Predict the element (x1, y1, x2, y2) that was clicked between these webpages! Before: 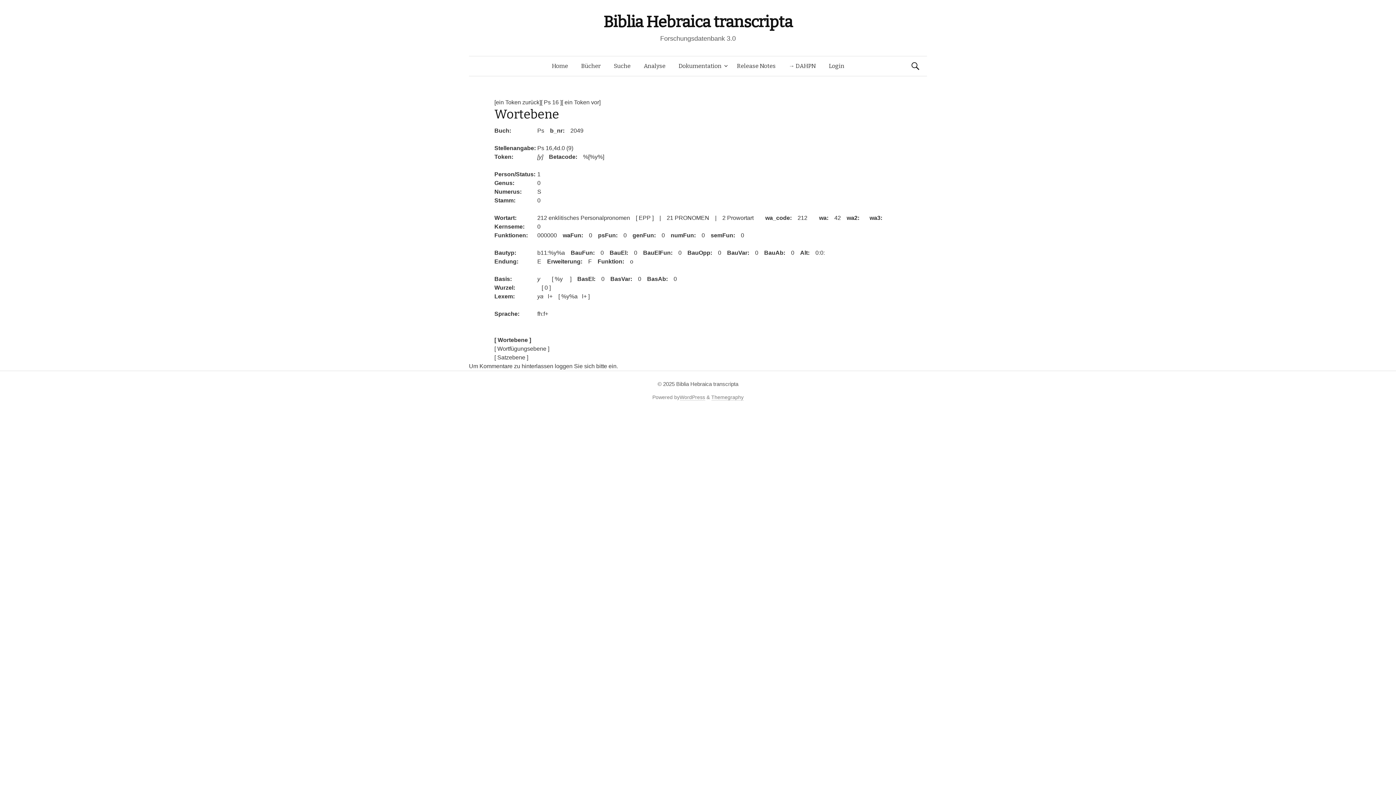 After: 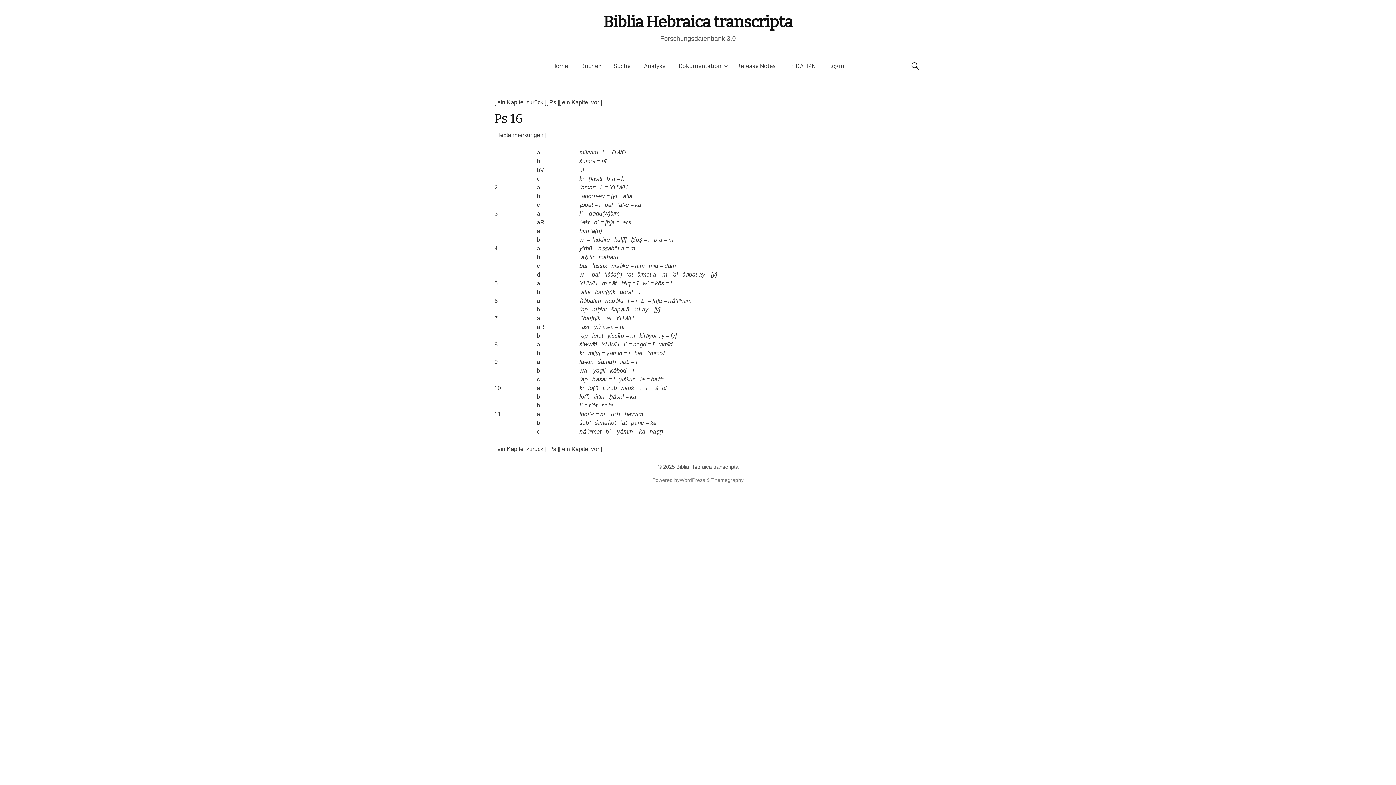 Action: bbox: (541, 99, 561, 105) label: [ Ps 16 ]